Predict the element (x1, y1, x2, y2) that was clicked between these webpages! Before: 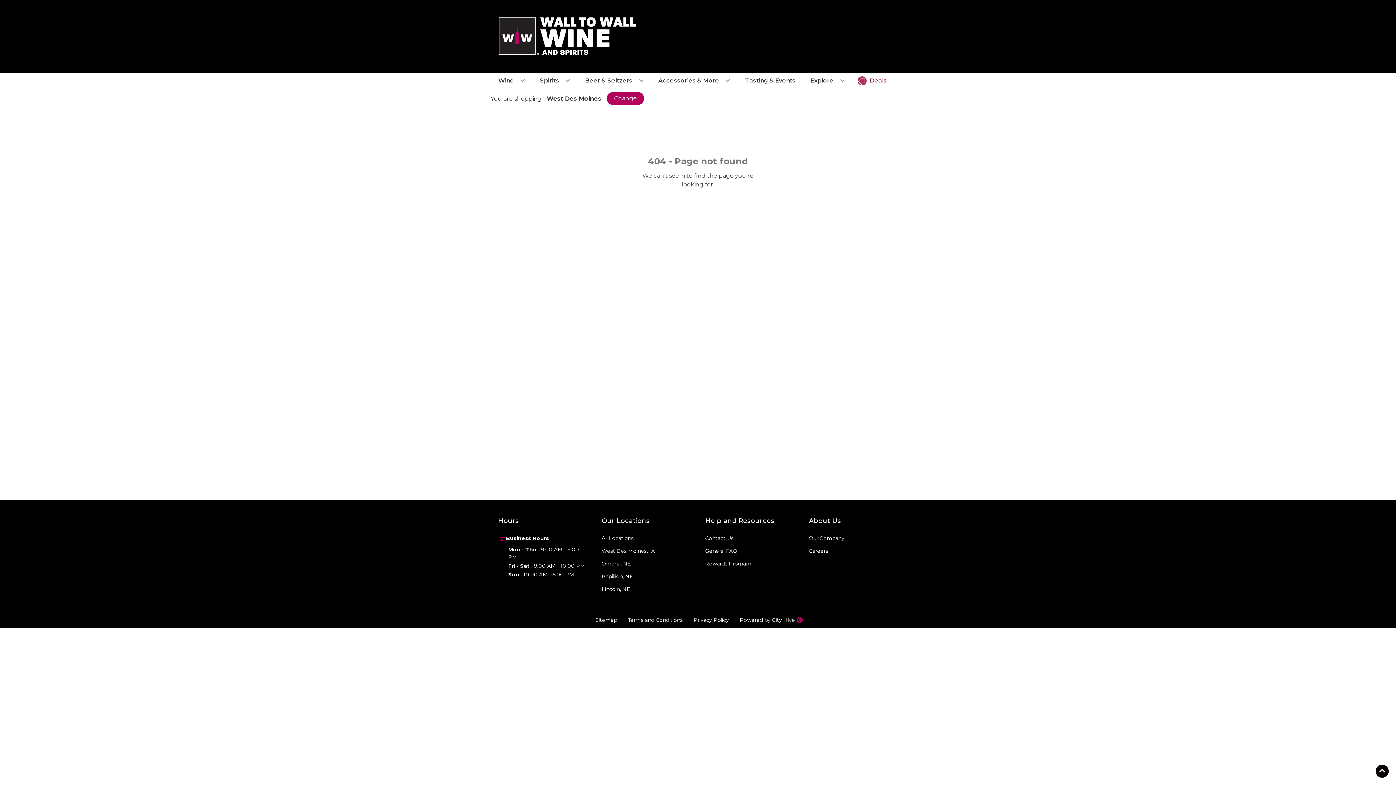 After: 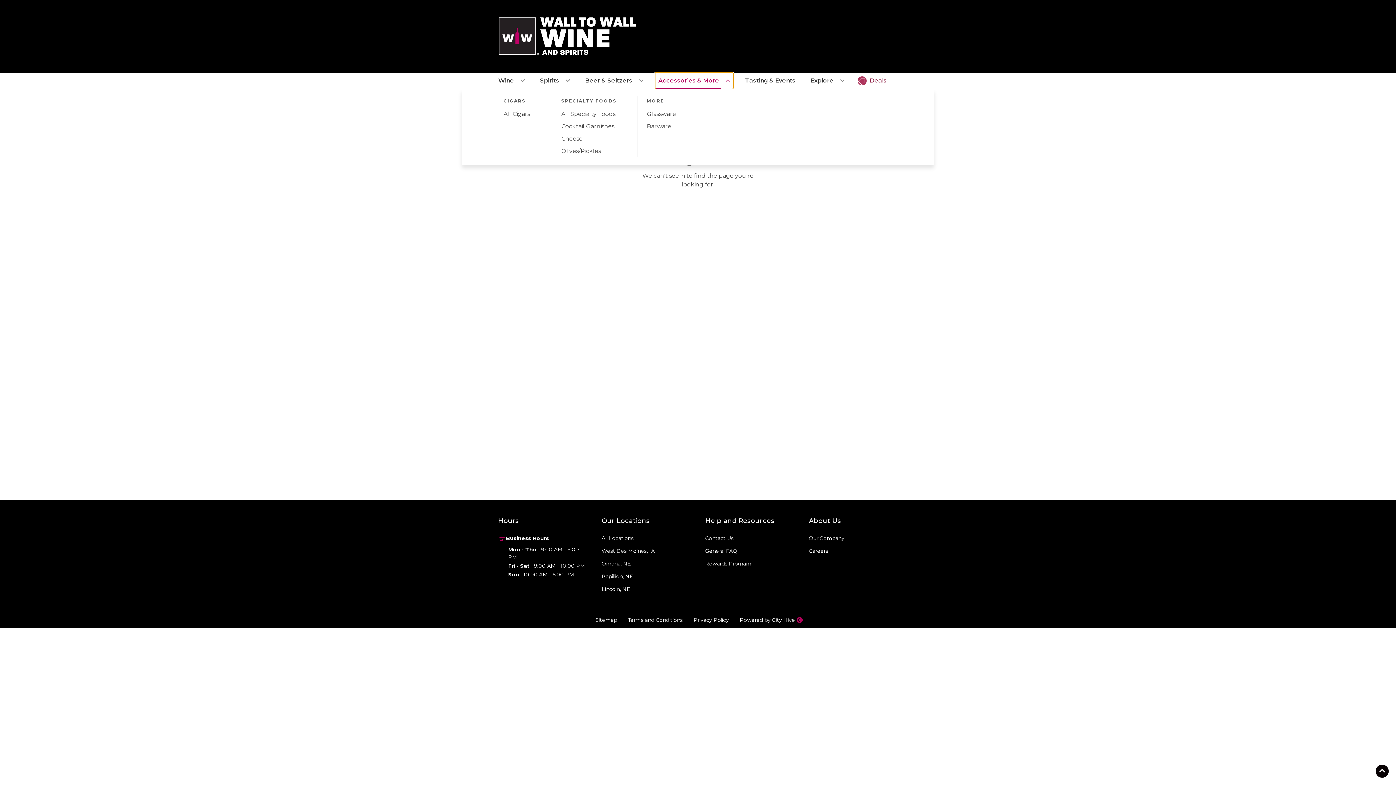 Action: label: Accessories & More bbox: (655, 72, 733, 88)